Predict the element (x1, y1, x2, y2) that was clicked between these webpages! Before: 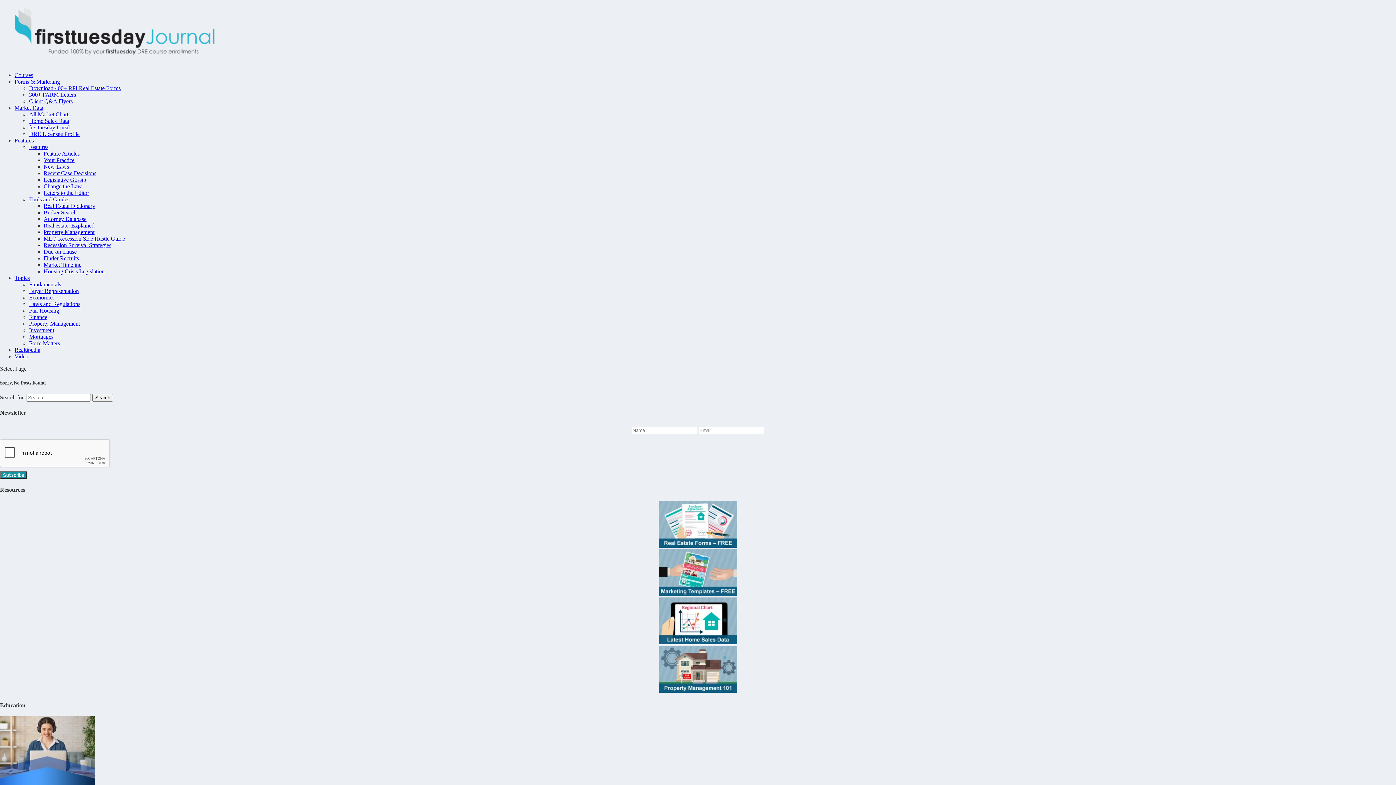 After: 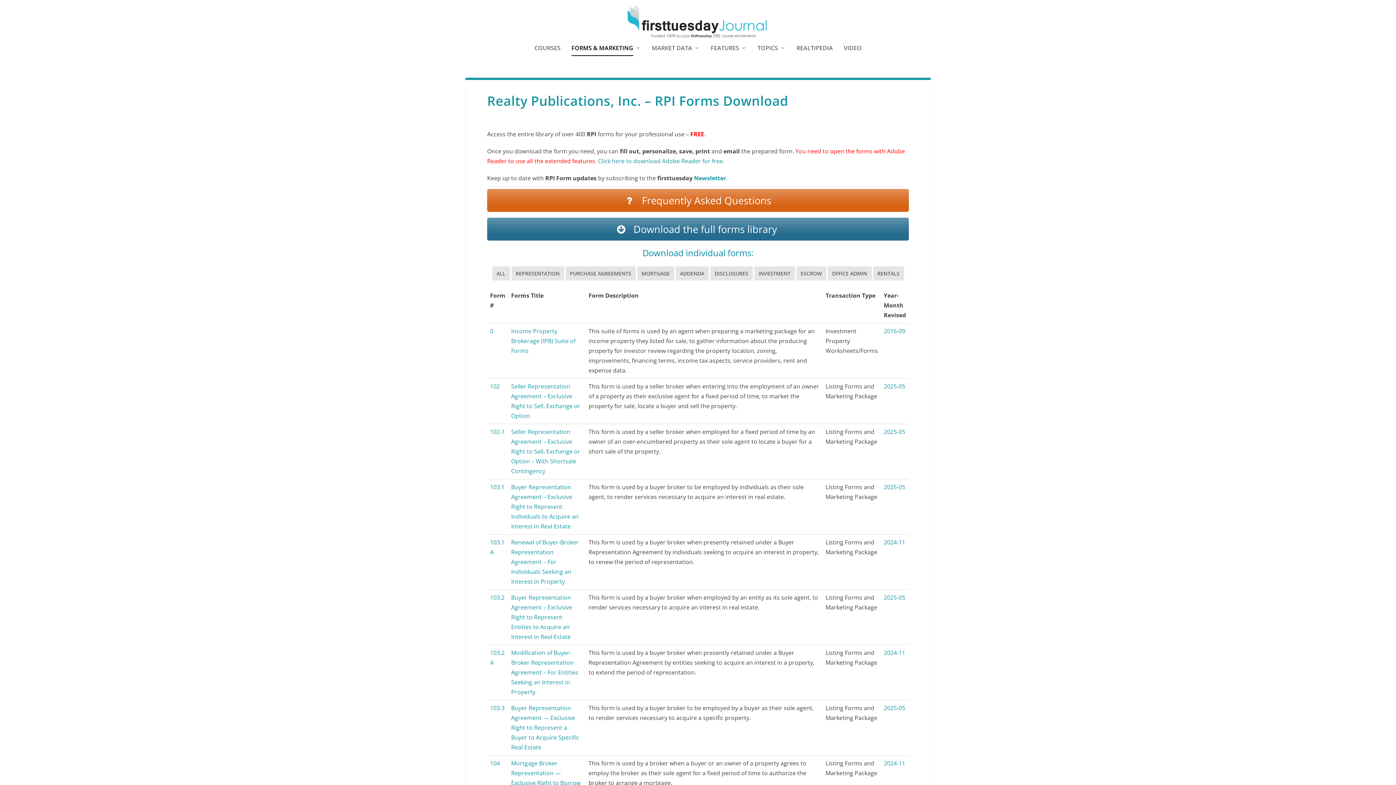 Action: bbox: (658, 543, 737, 549)